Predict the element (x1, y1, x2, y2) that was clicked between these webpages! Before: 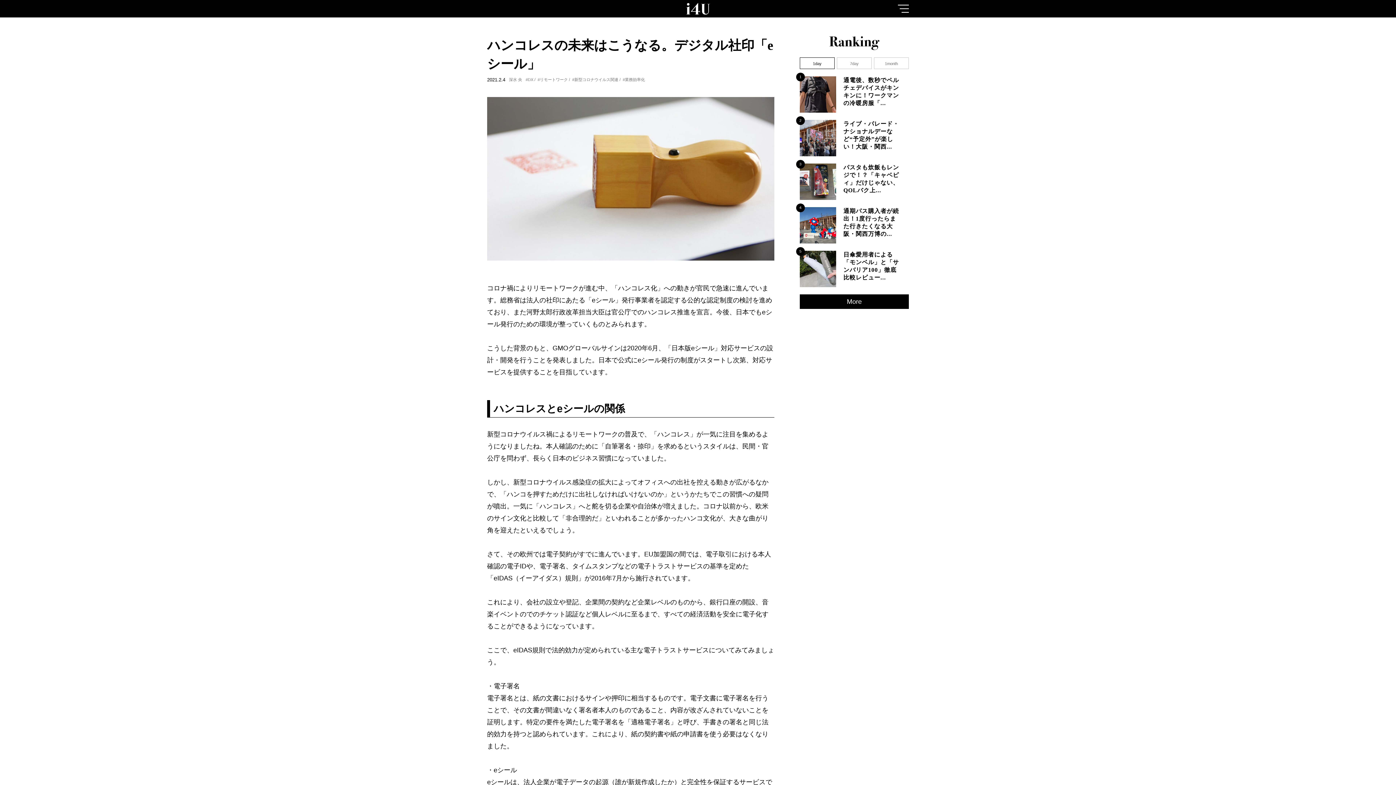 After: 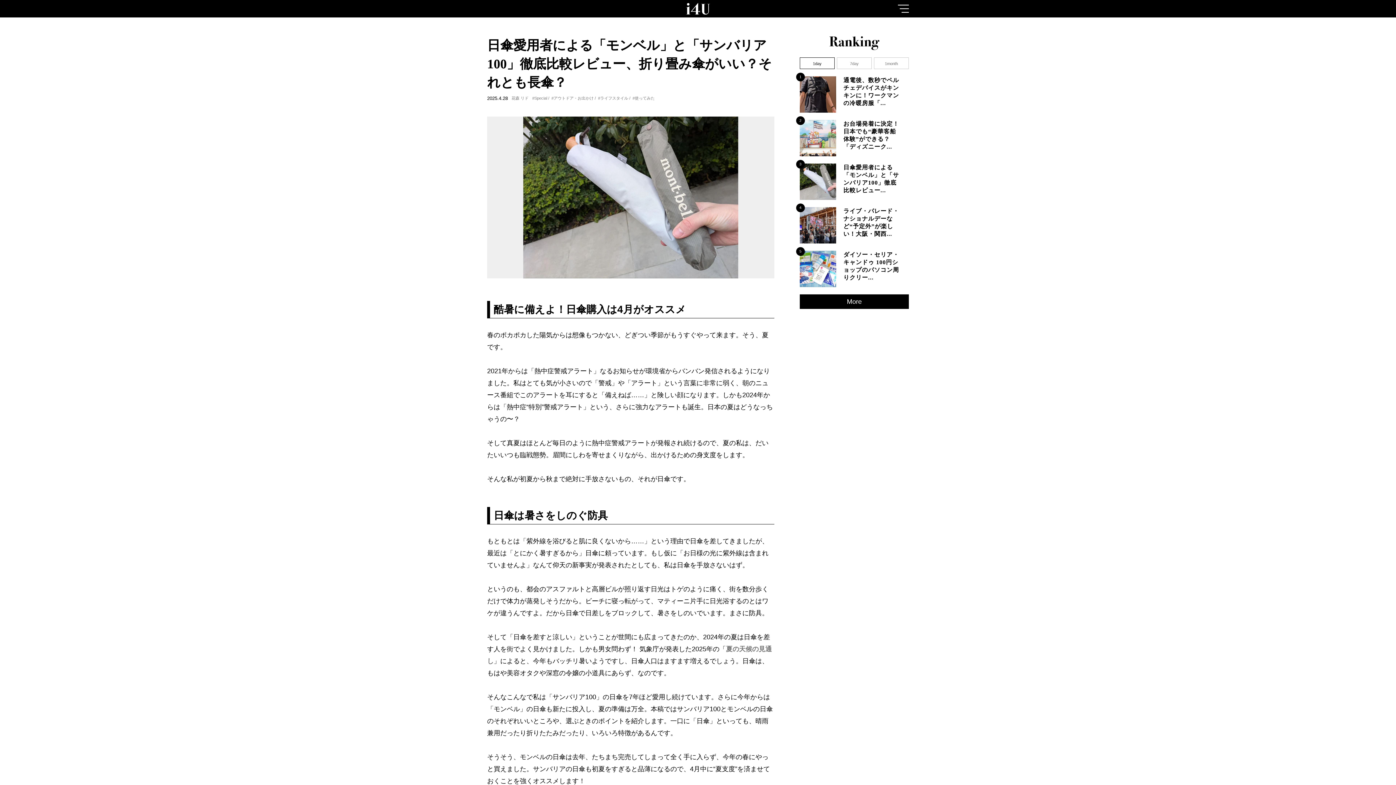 Action: bbox: (800, 250, 901, 287)